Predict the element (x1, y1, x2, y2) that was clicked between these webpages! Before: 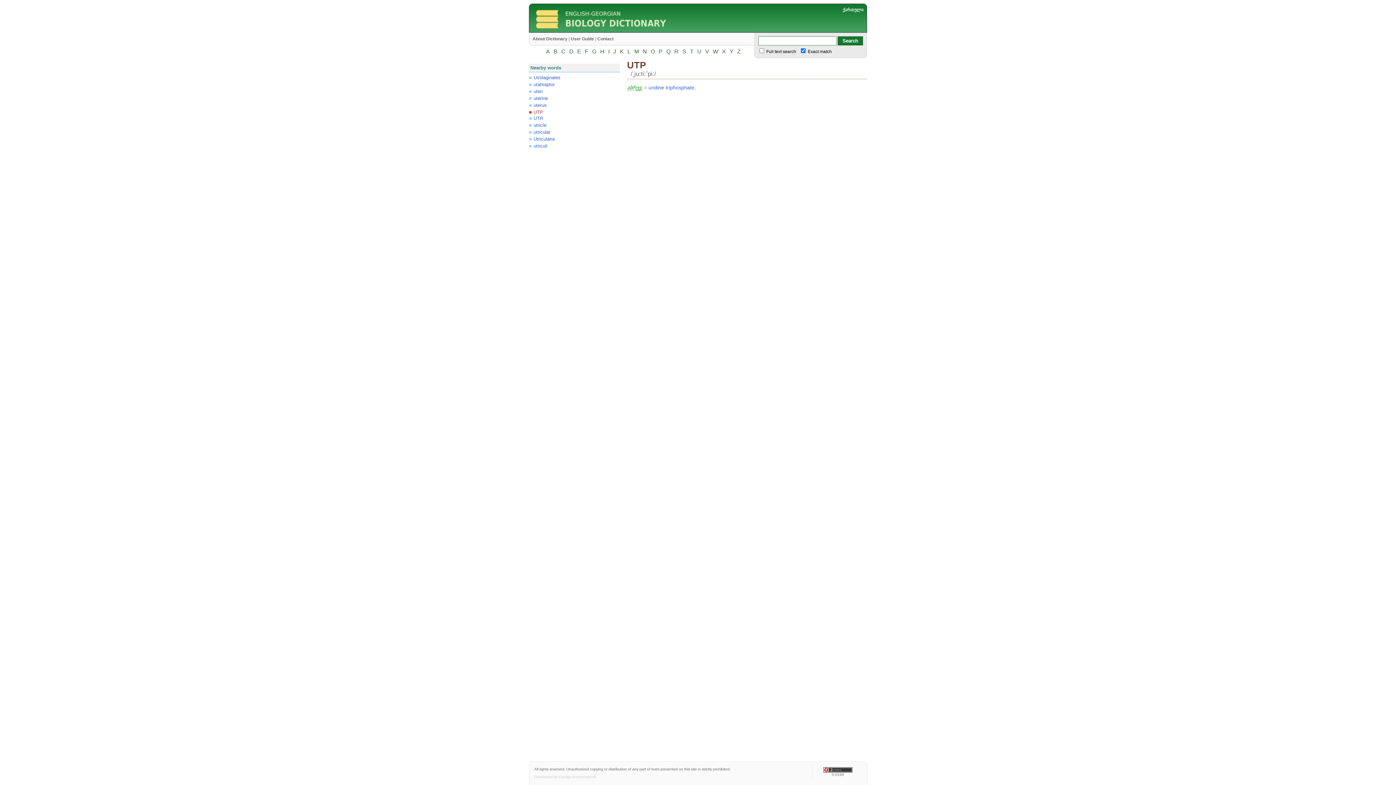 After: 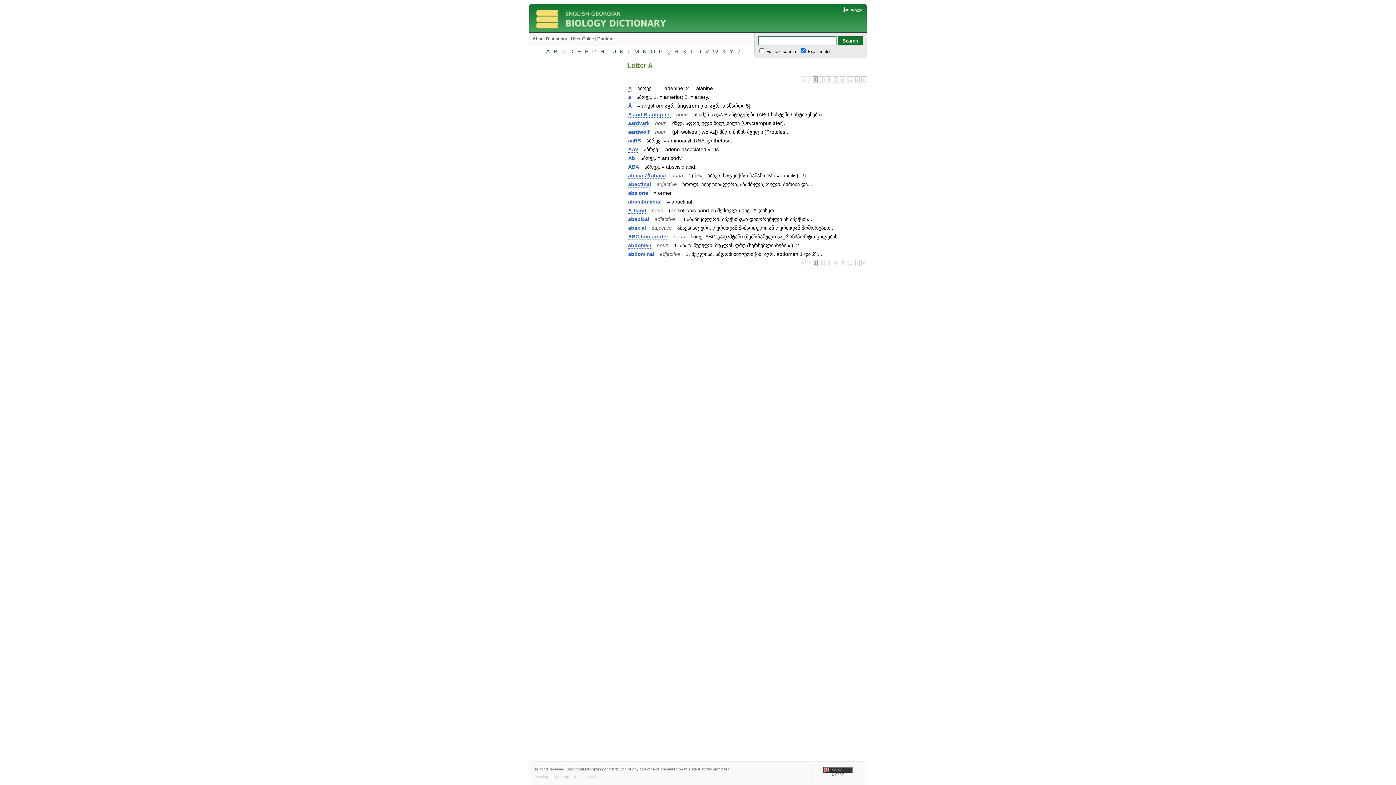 Action: bbox: (545, 48, 551, 54) label: A